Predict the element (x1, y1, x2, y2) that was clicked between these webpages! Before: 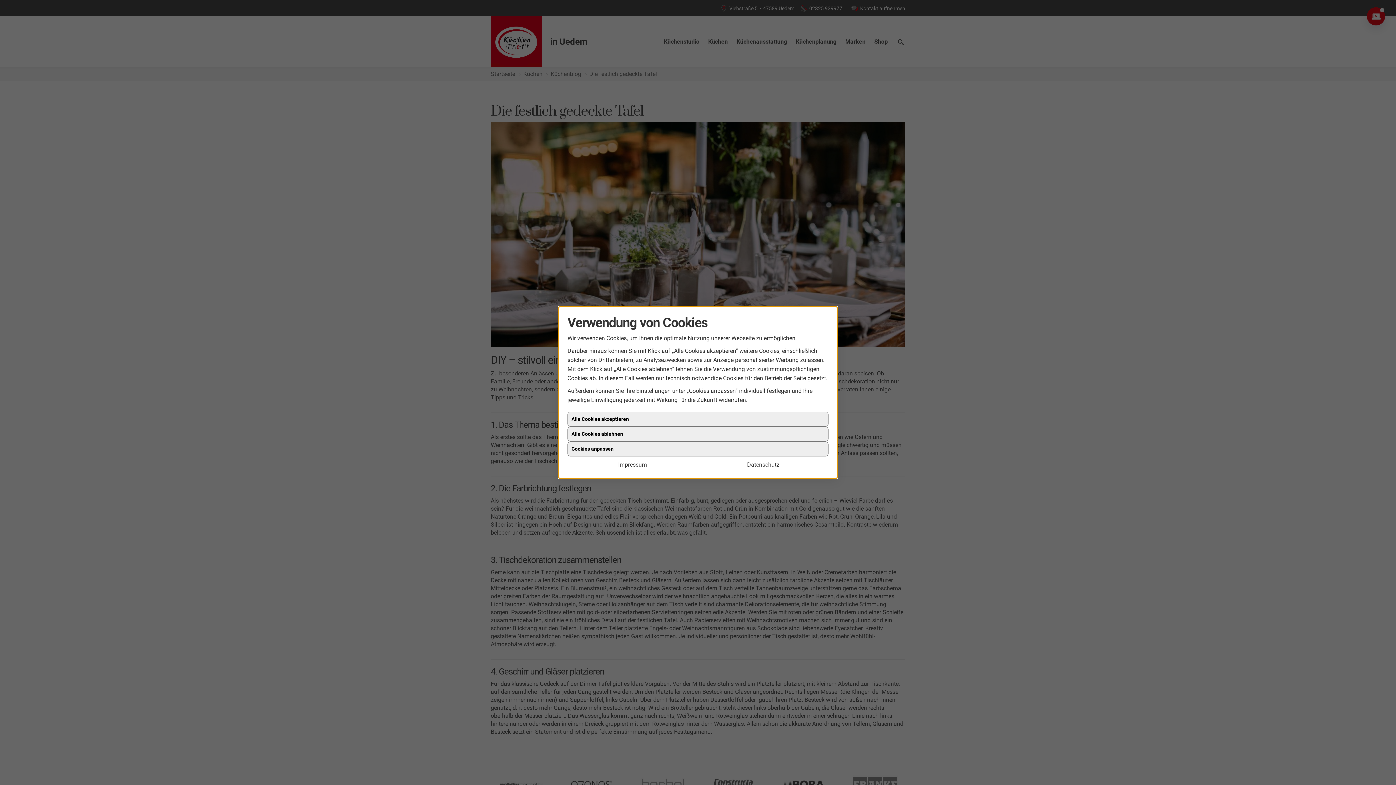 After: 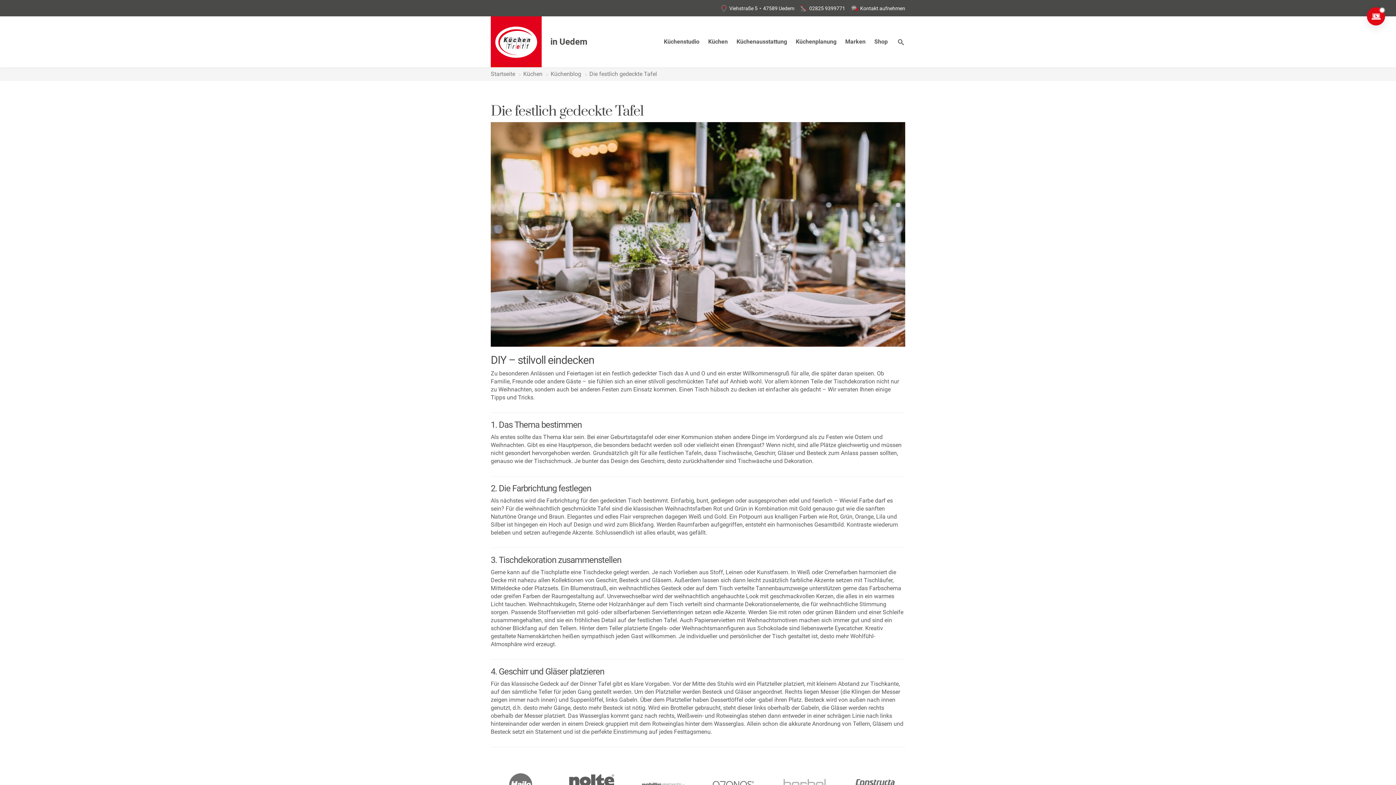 Action: label: Datenschutz bbox: (698, 460, 828, 469)